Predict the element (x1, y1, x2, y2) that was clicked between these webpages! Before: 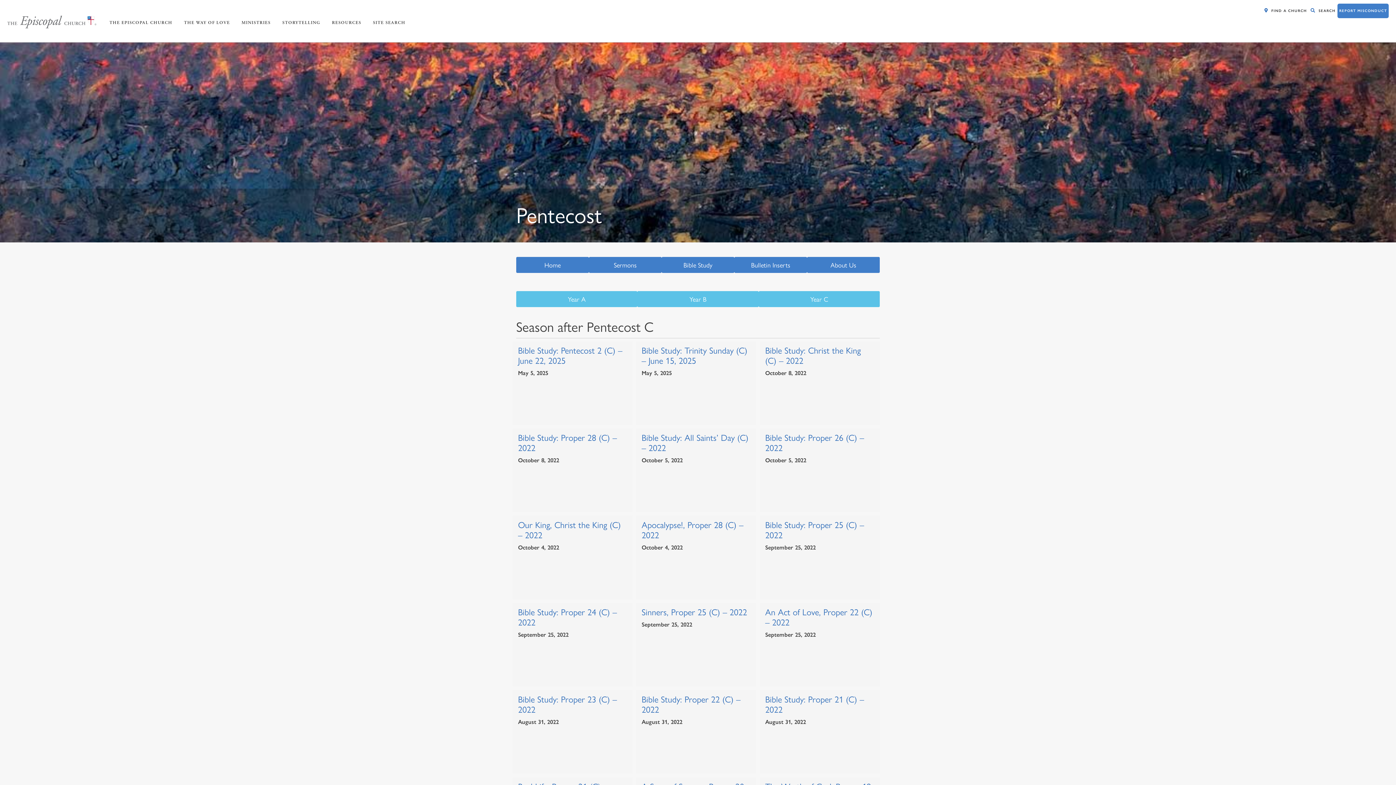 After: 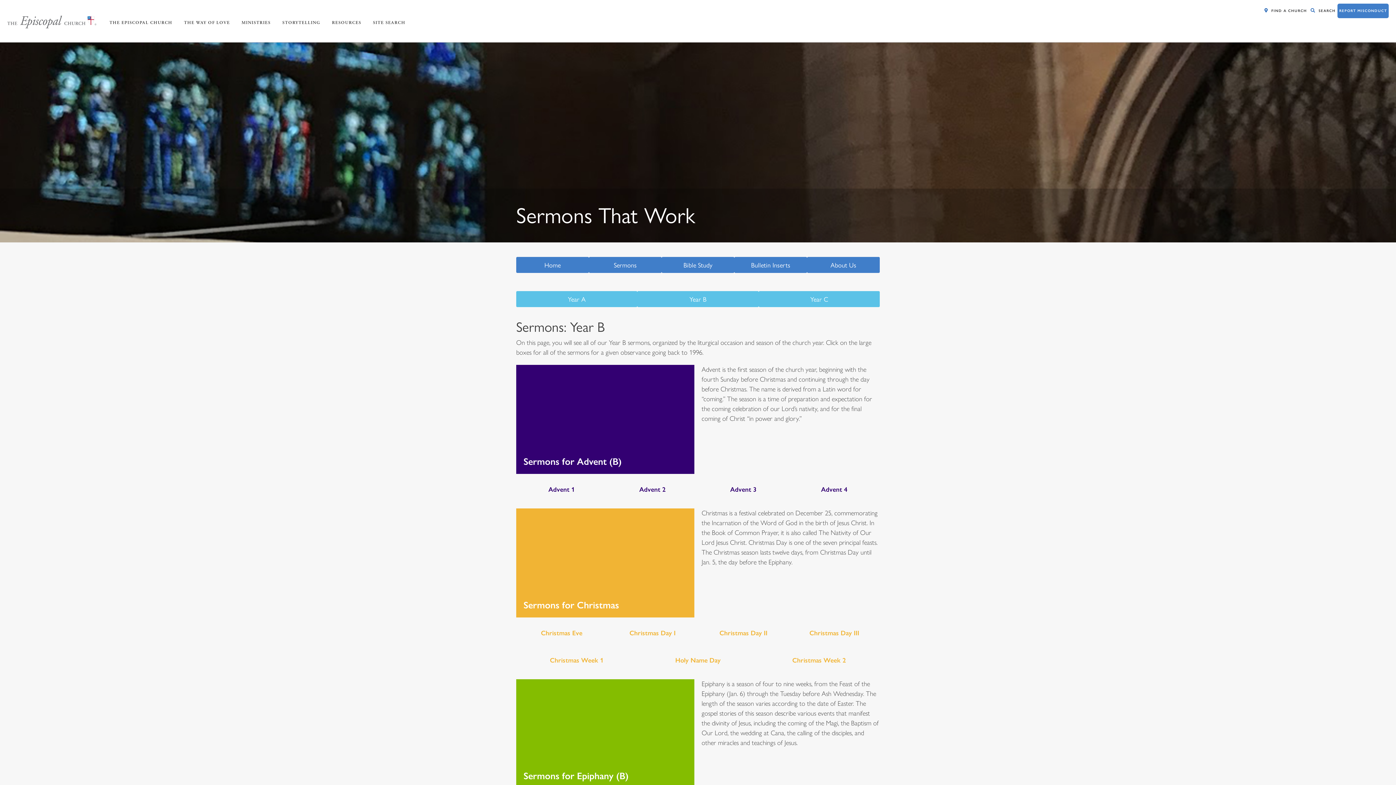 Action: bbox: (589, 257, 661, 273) label: Sermons